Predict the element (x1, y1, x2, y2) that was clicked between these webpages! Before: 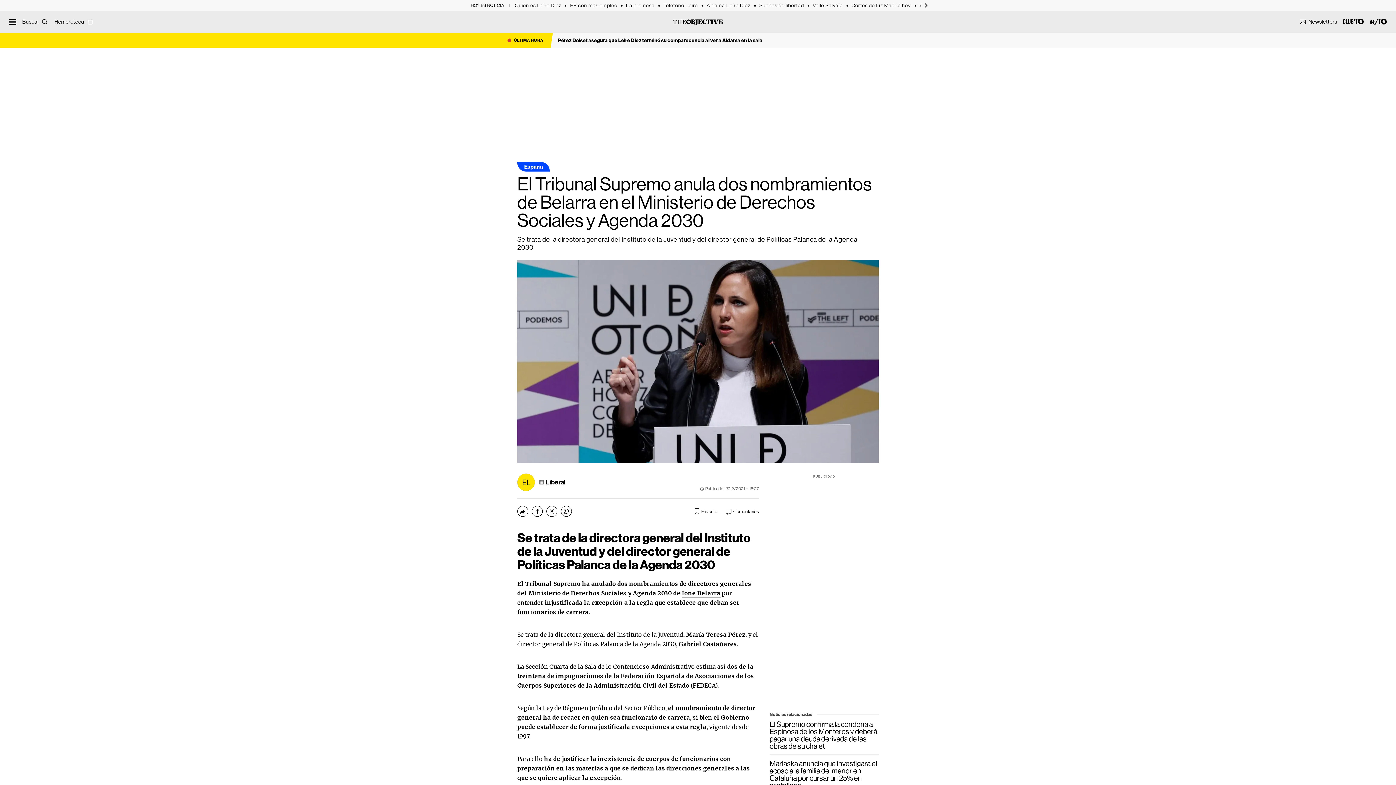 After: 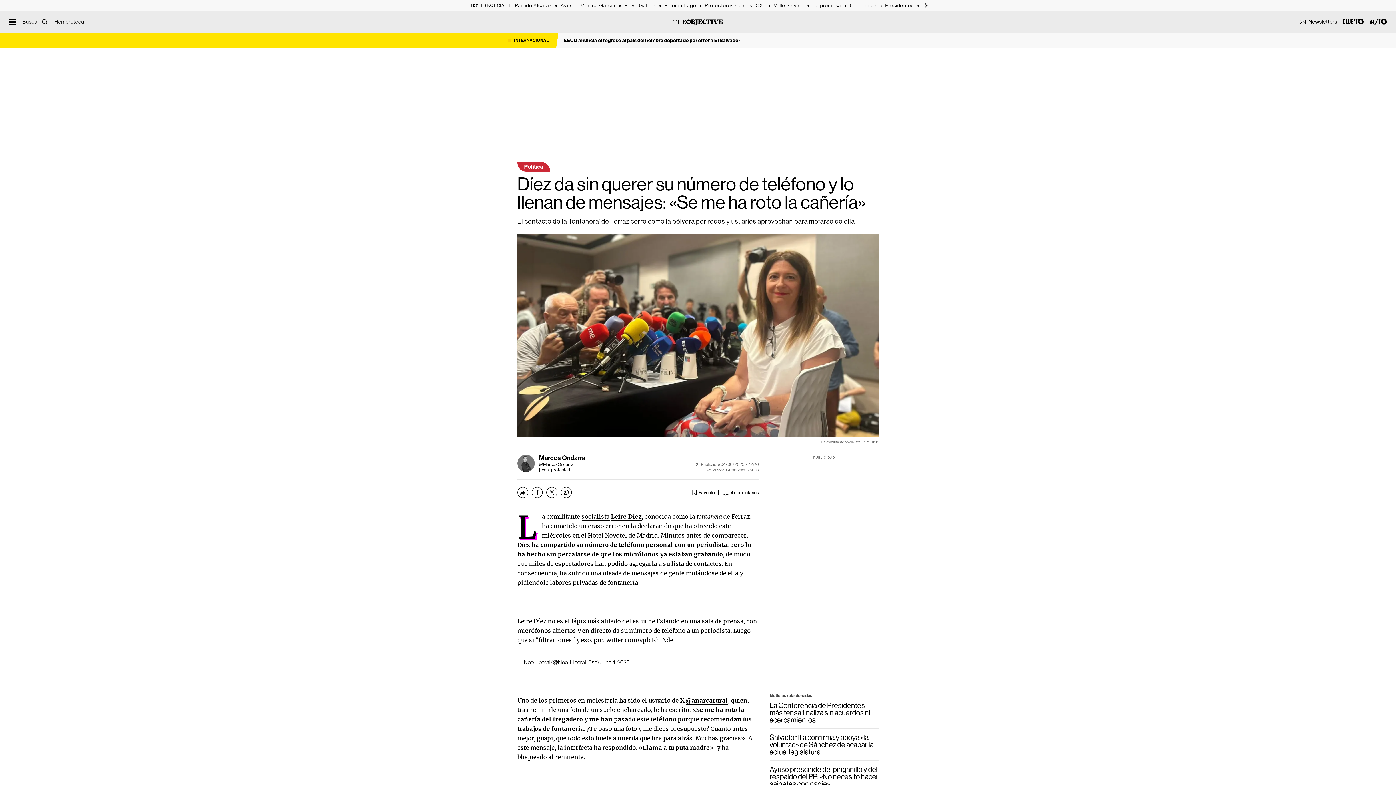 Action: bbox: (663, 2, 706, 8) label: Teléfono Leire